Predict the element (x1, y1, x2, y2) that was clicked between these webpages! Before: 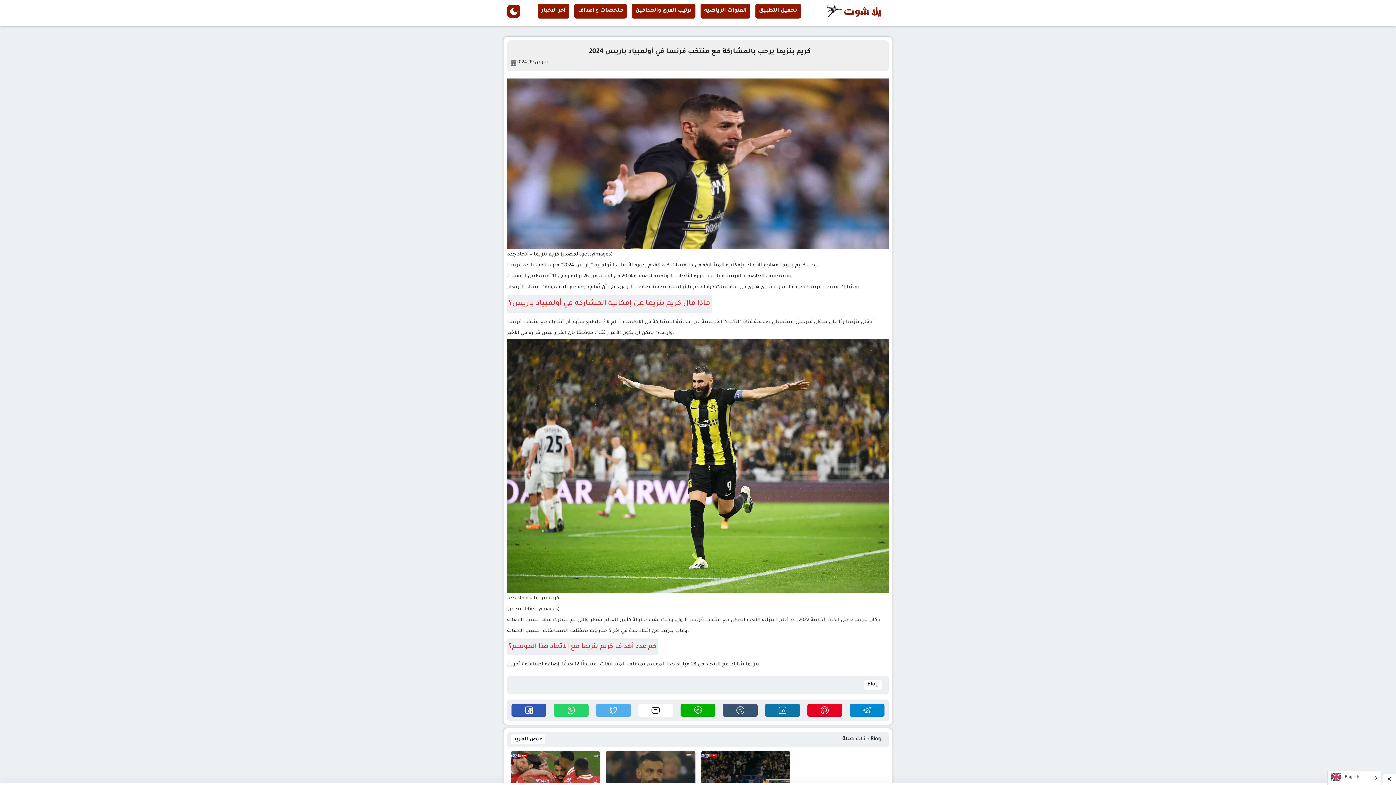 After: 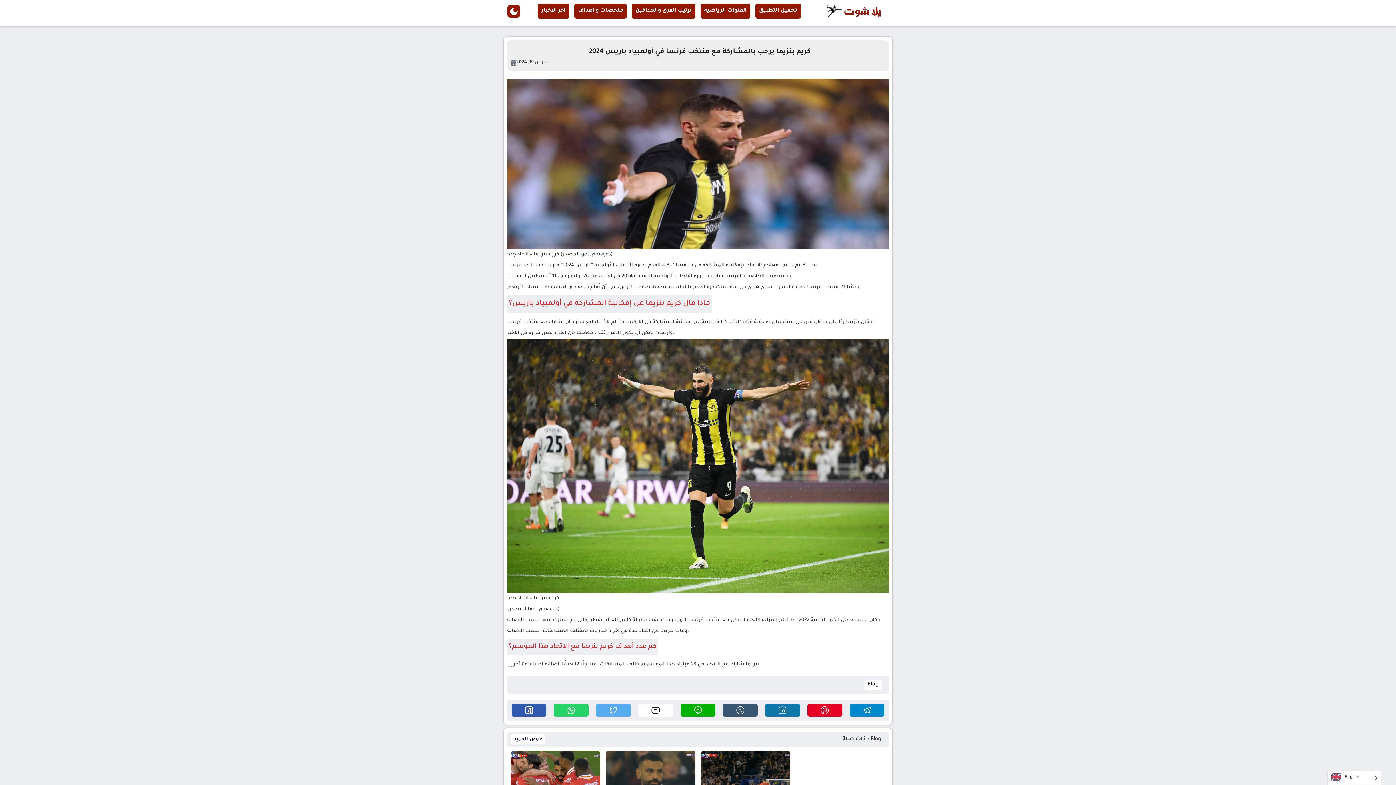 Action: bbox: (1382, 774, 1396, 784)